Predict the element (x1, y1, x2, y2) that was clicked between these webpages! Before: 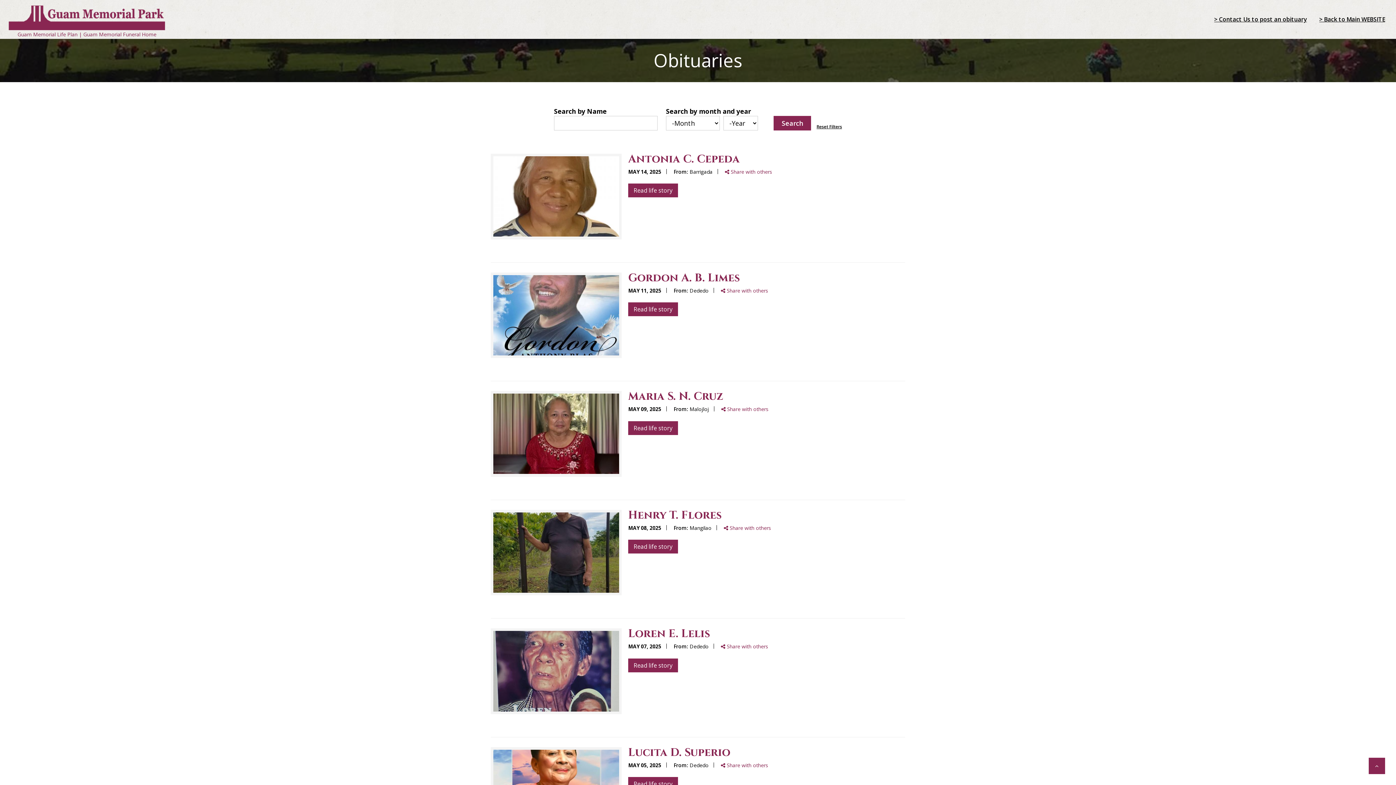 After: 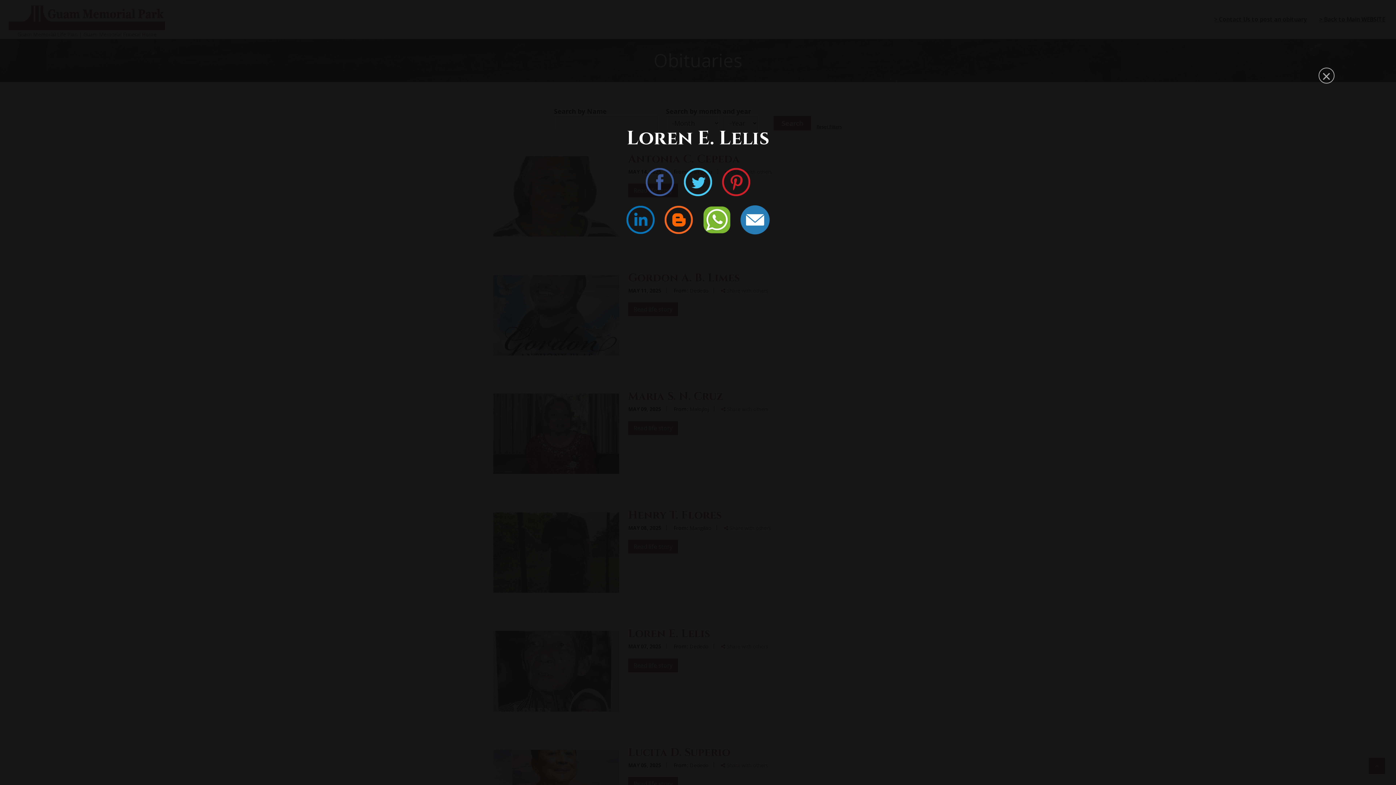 Action: bbox: (721, 643, 768, 650) label:  Share with others